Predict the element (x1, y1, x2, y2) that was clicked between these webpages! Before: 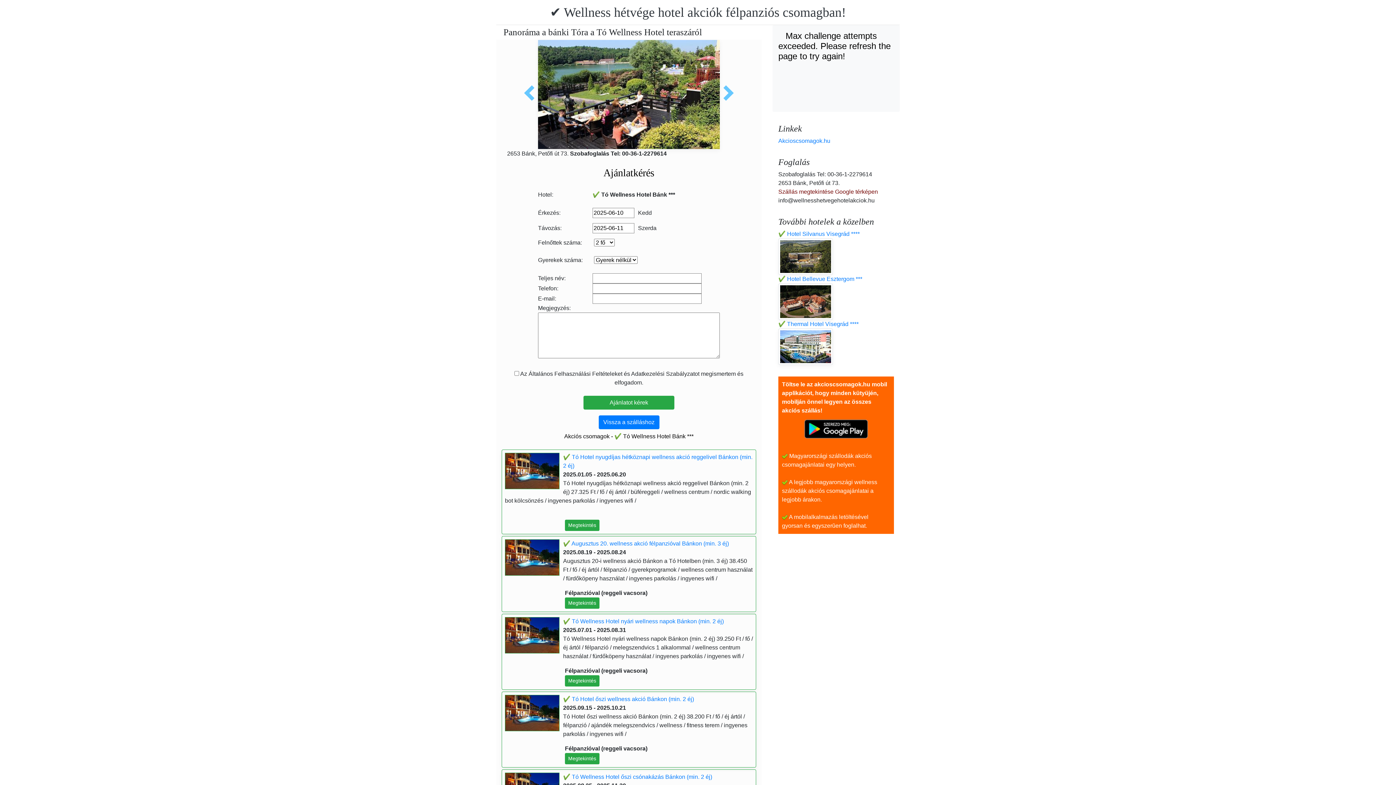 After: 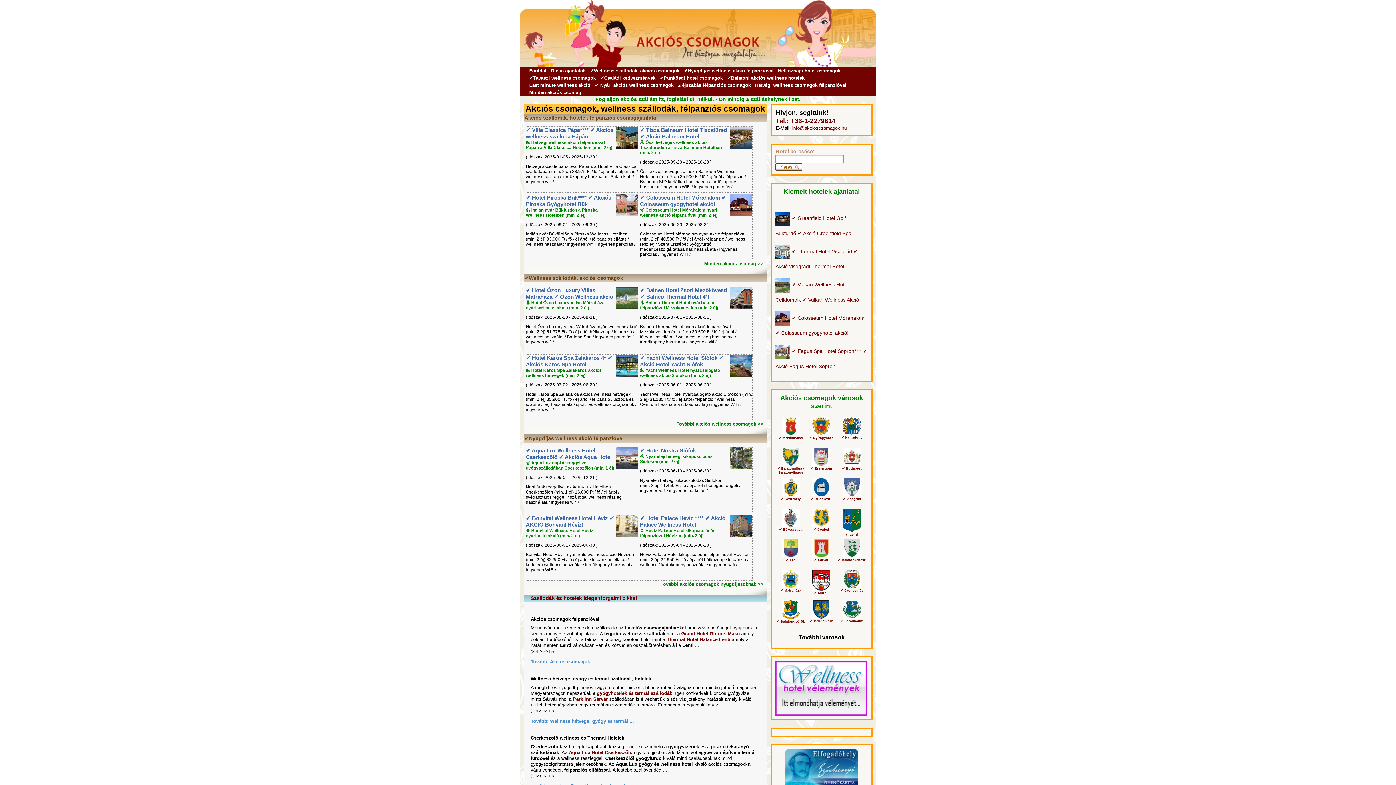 Action: bbox: (778, 137, 830, 144) label: Akcioscsomagok.hu